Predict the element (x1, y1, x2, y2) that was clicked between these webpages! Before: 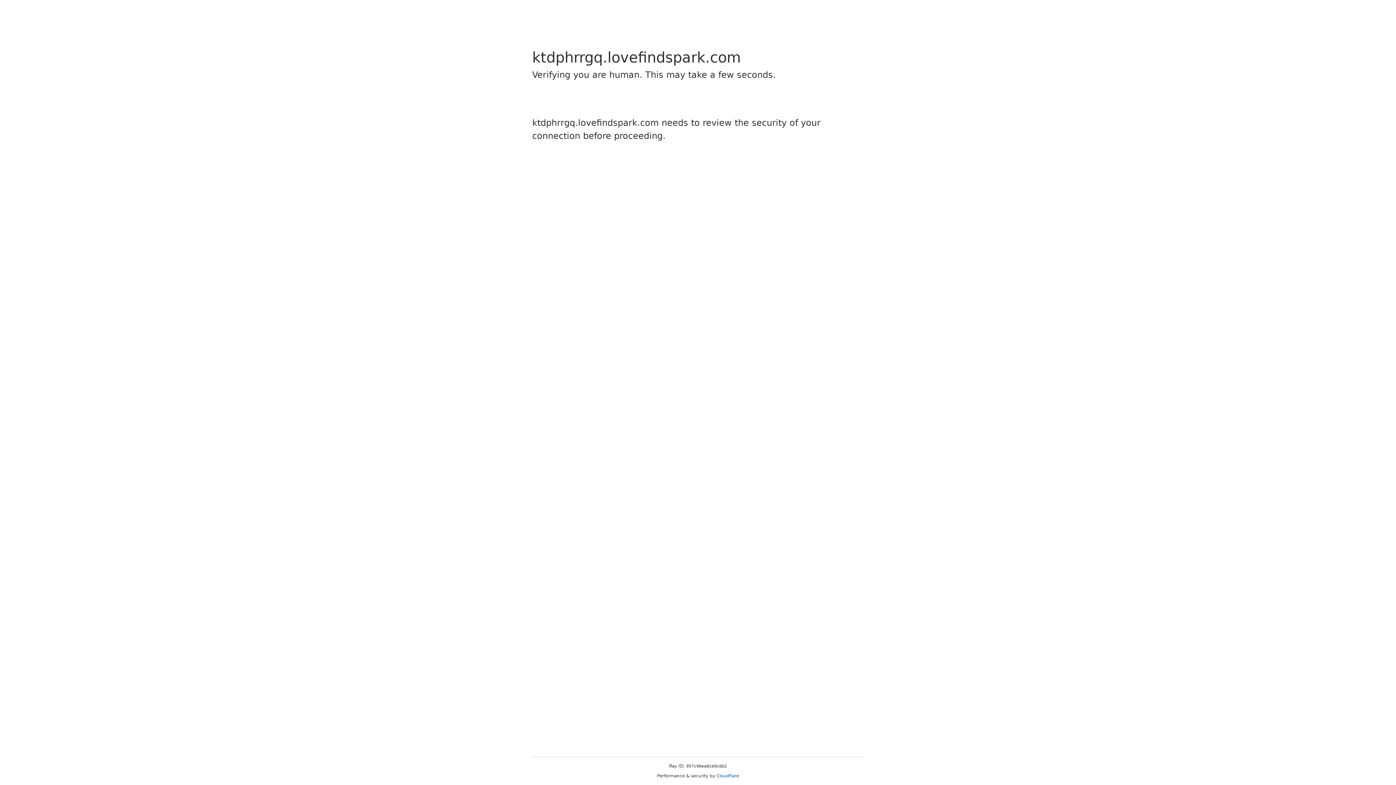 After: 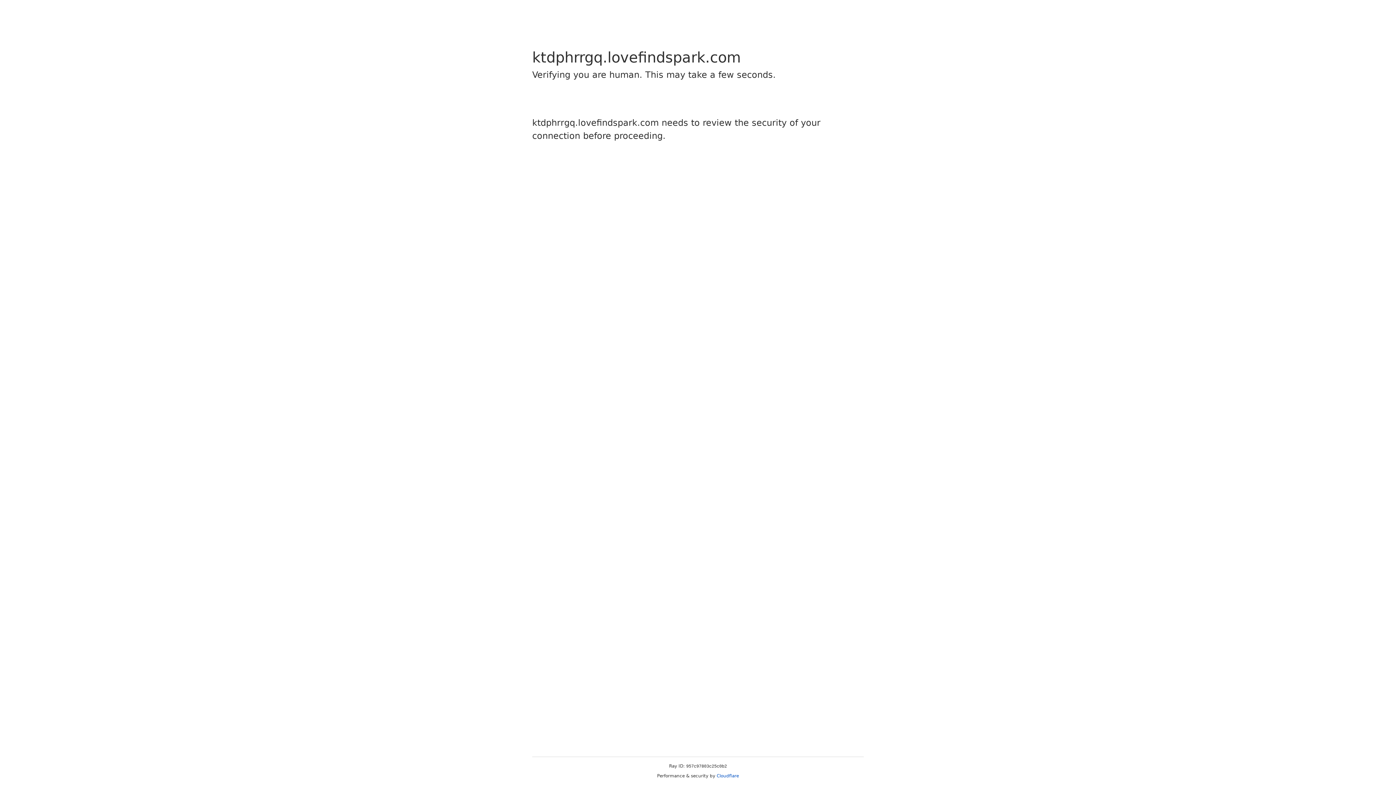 Action: label: Cloudflare bbox: (716, 773, 739, 778)